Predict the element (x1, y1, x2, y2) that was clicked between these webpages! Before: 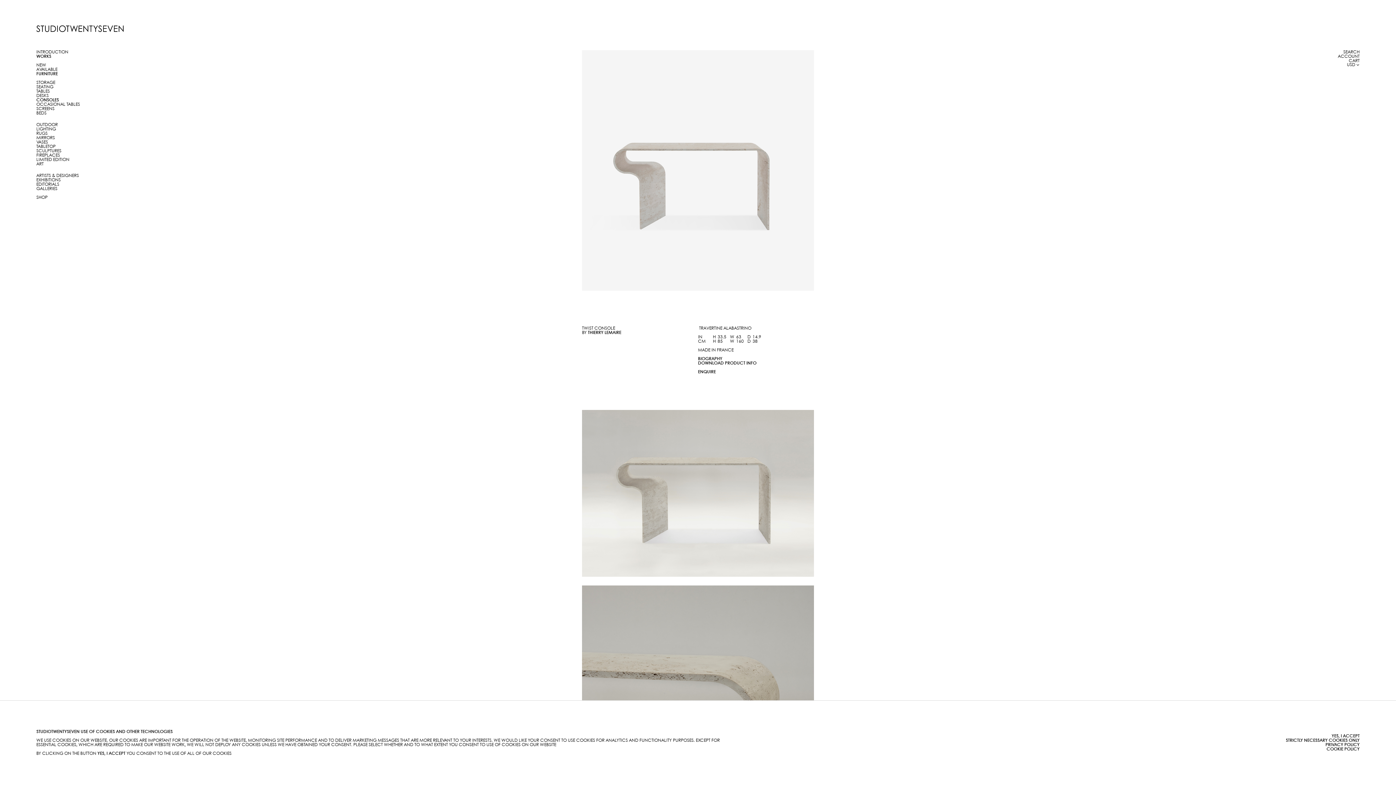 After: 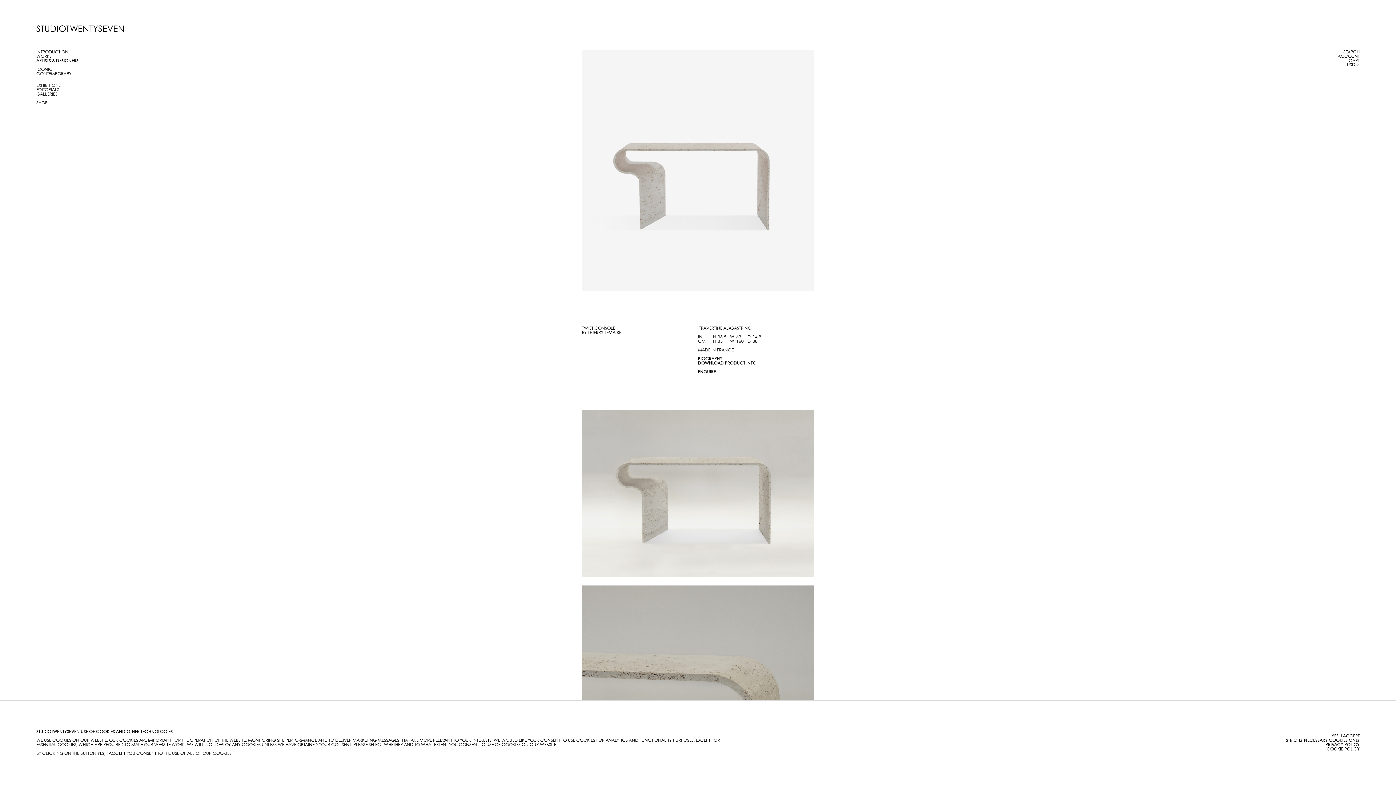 Action: bbox: (36, 173, 78, 177) label: ARTISTS & DESIGNERS